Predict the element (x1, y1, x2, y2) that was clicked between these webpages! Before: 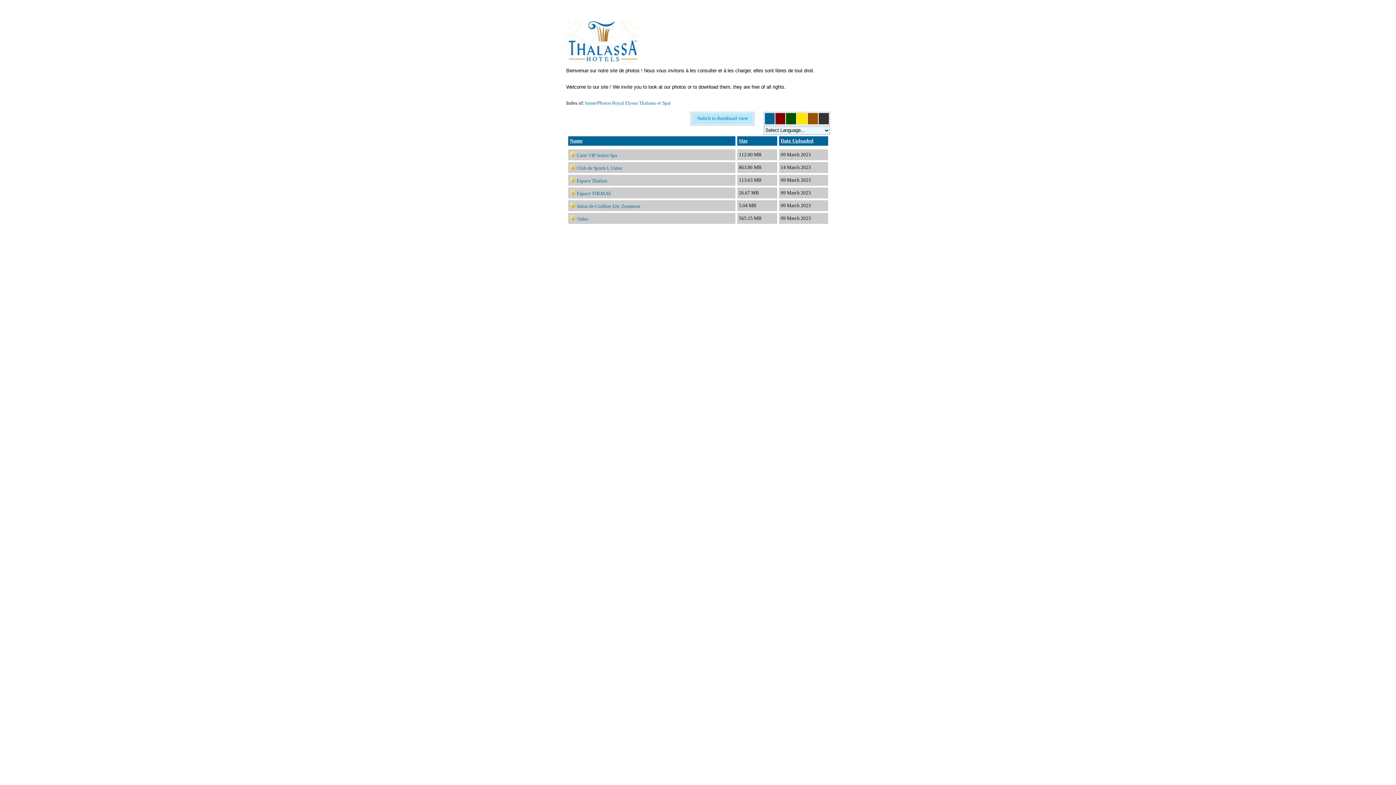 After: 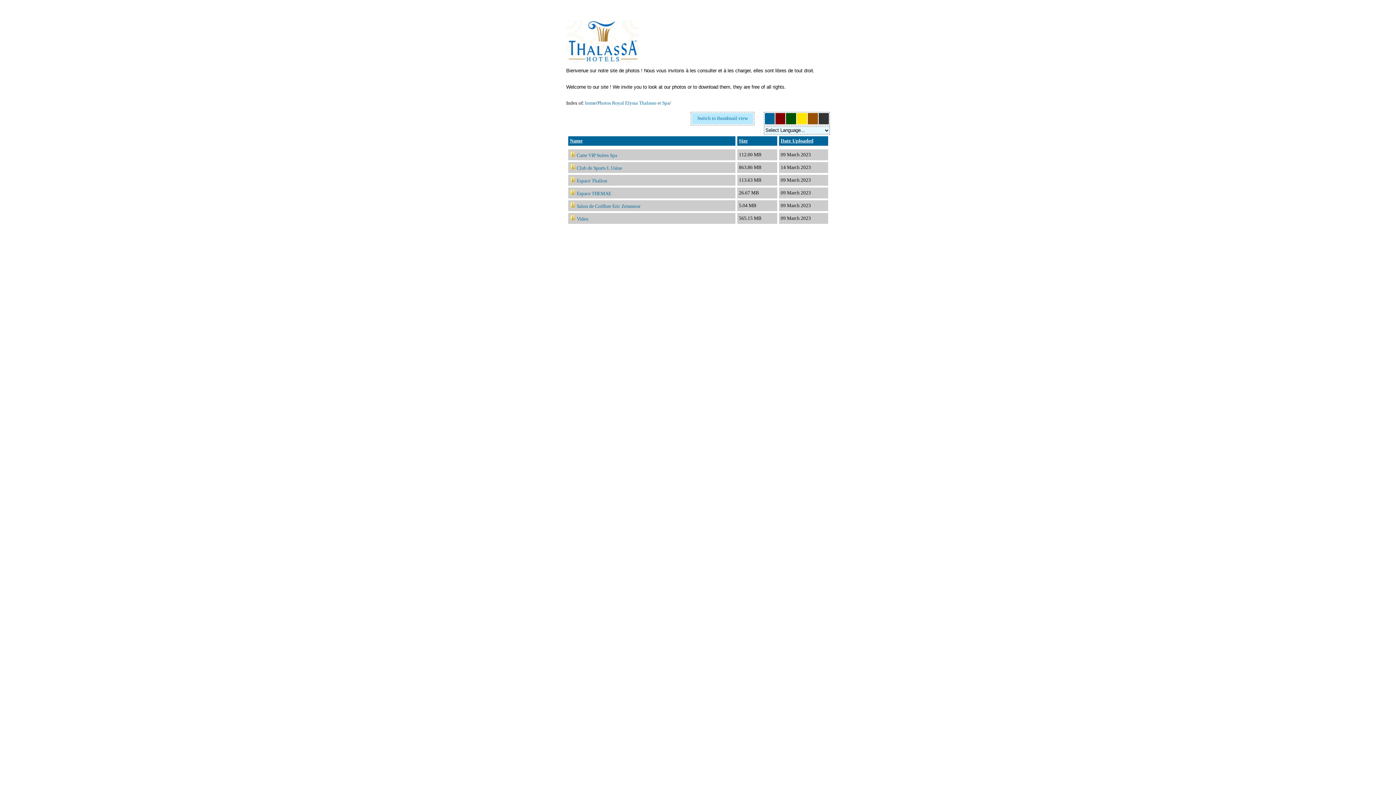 Action: label: Photos Royal Elyssa Thalasso et Spa bbox: (597, 100, 669, 105)